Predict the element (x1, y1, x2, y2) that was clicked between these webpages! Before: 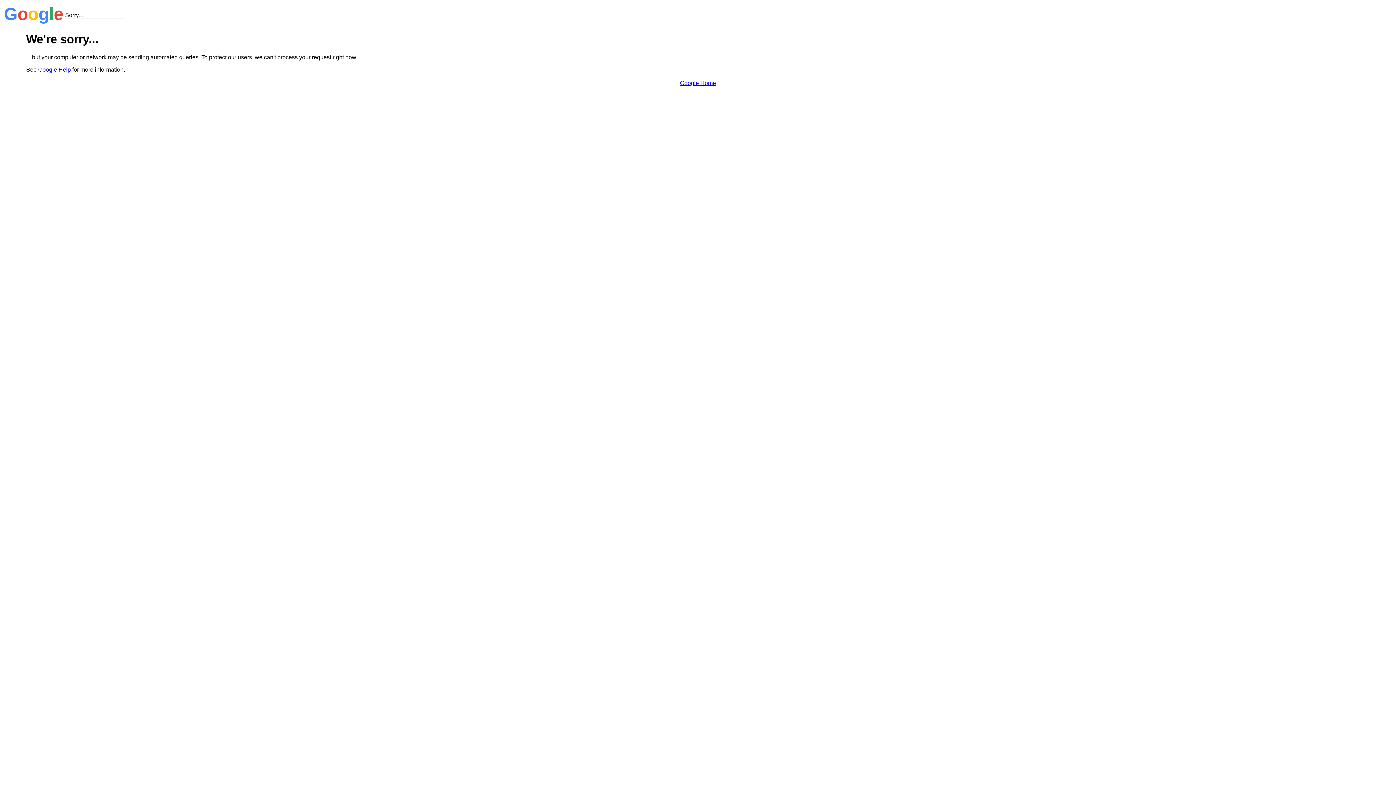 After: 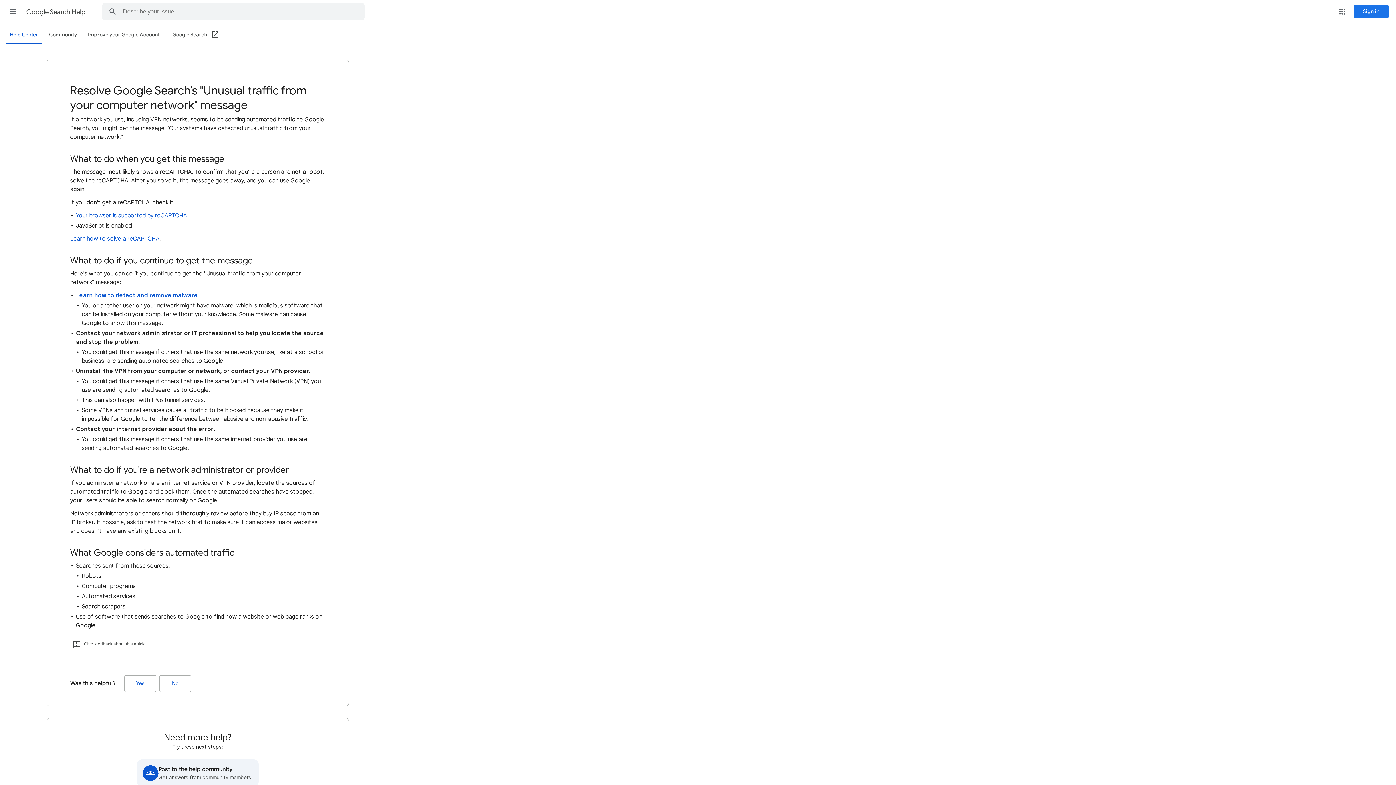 Action: label: Google Help bbox: (38, 66, 70, 72)